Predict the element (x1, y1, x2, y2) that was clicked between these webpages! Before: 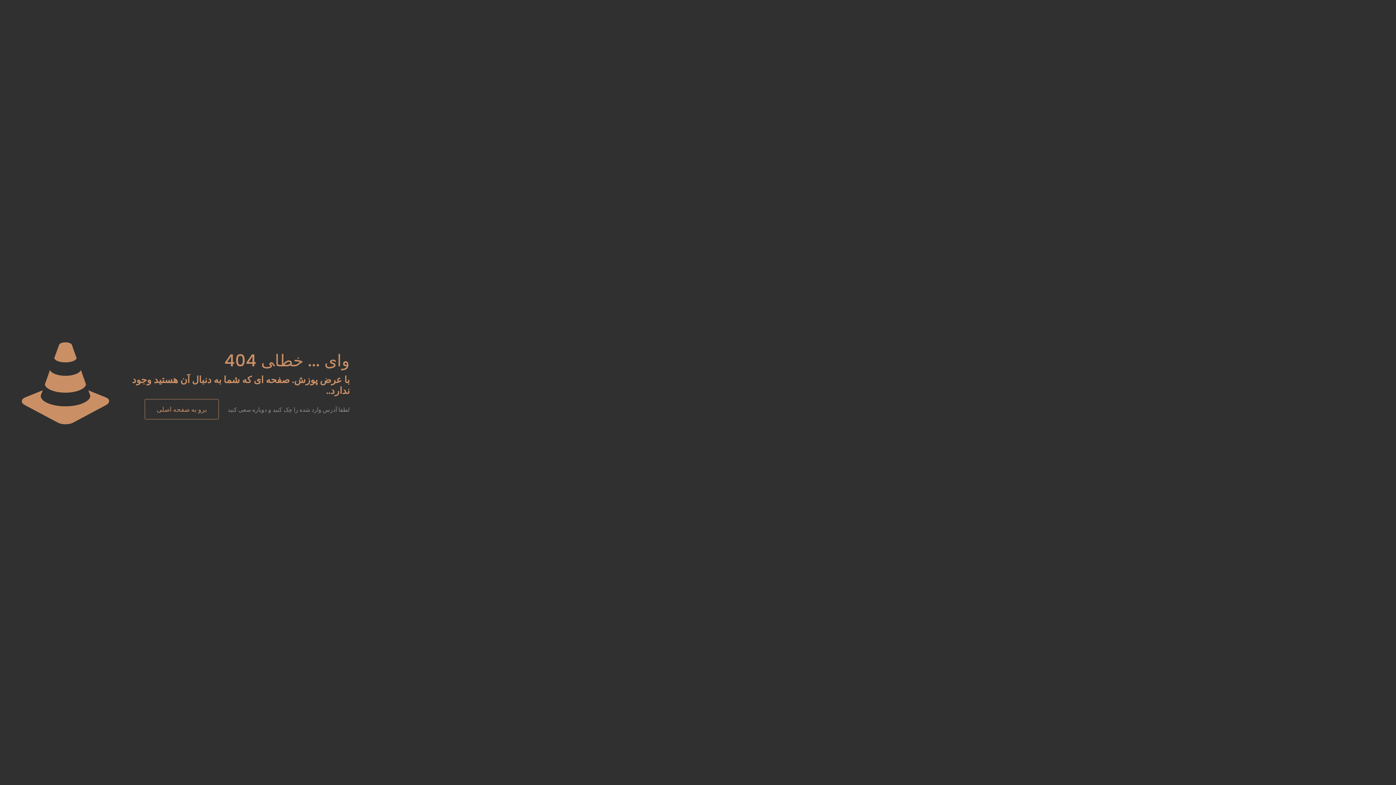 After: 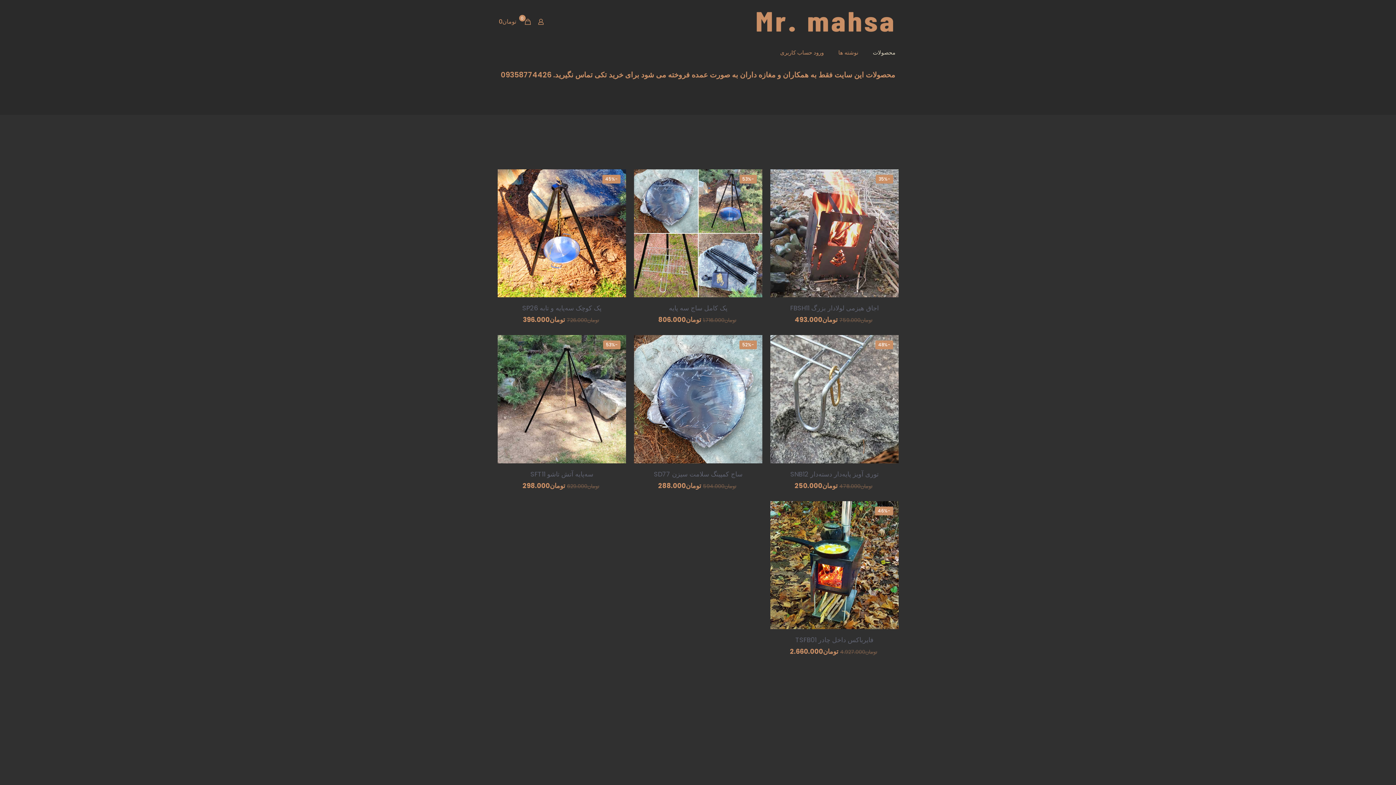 Action: bbox: (144, 399, 218, 419) label: برو به صفحه اصلی